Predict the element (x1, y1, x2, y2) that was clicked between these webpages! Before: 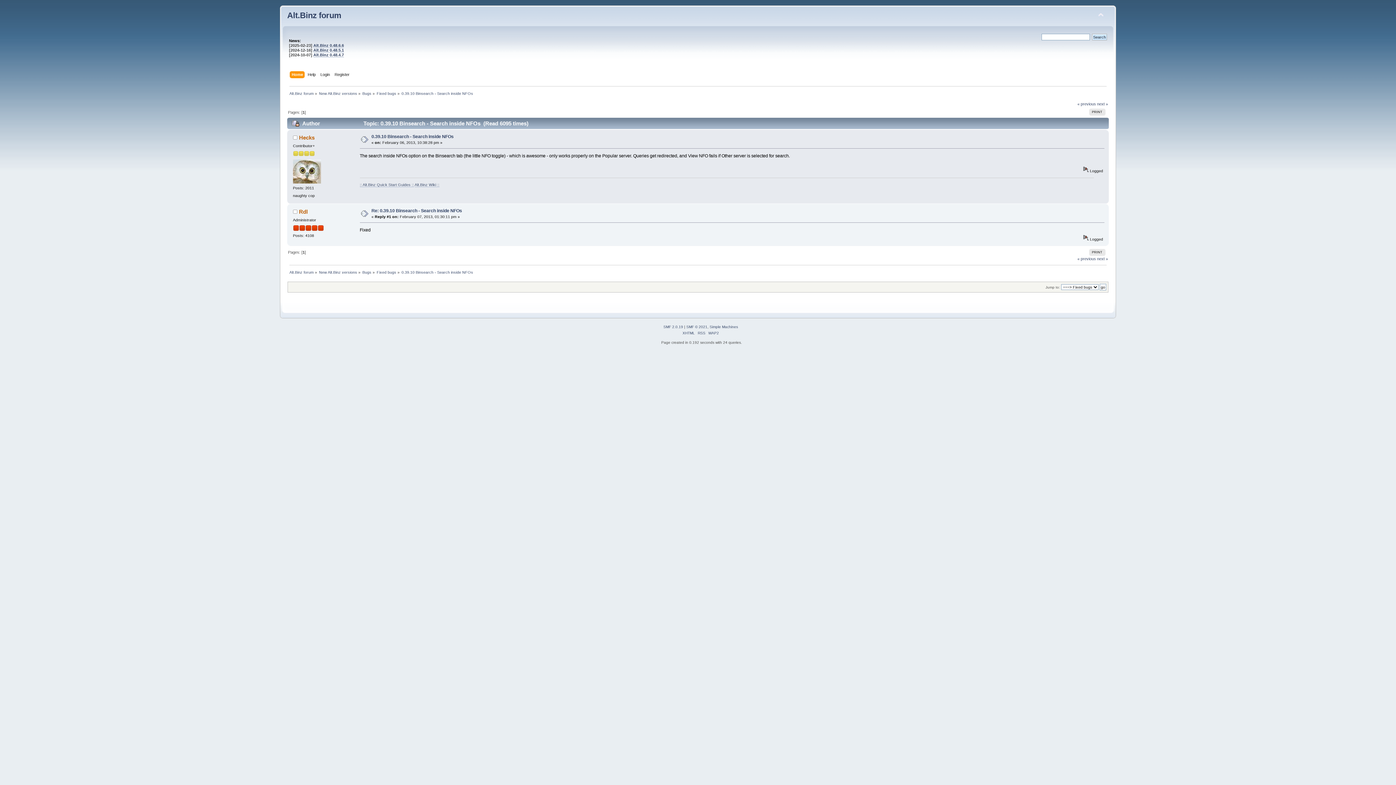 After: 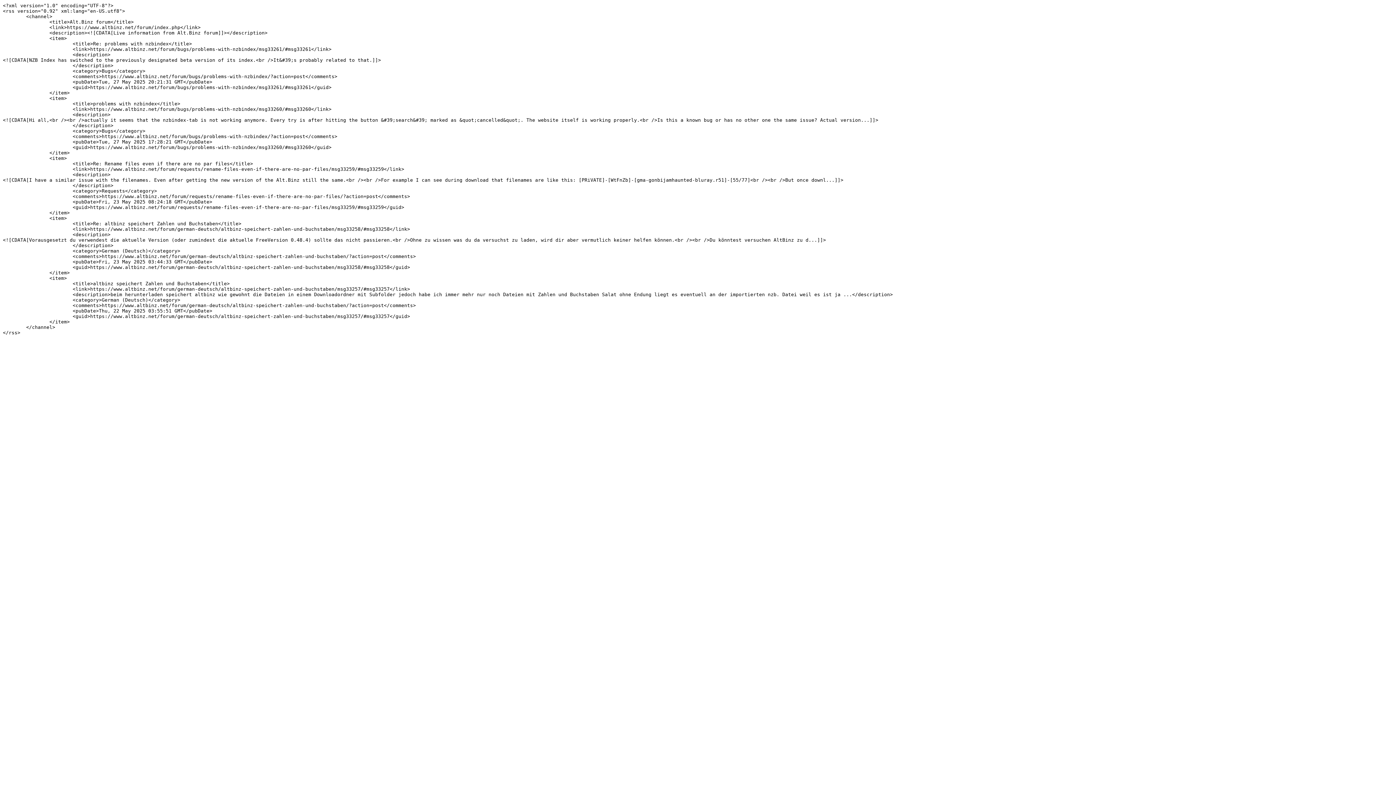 Action: label: RSS bbox: (698, 331, 705, 335)